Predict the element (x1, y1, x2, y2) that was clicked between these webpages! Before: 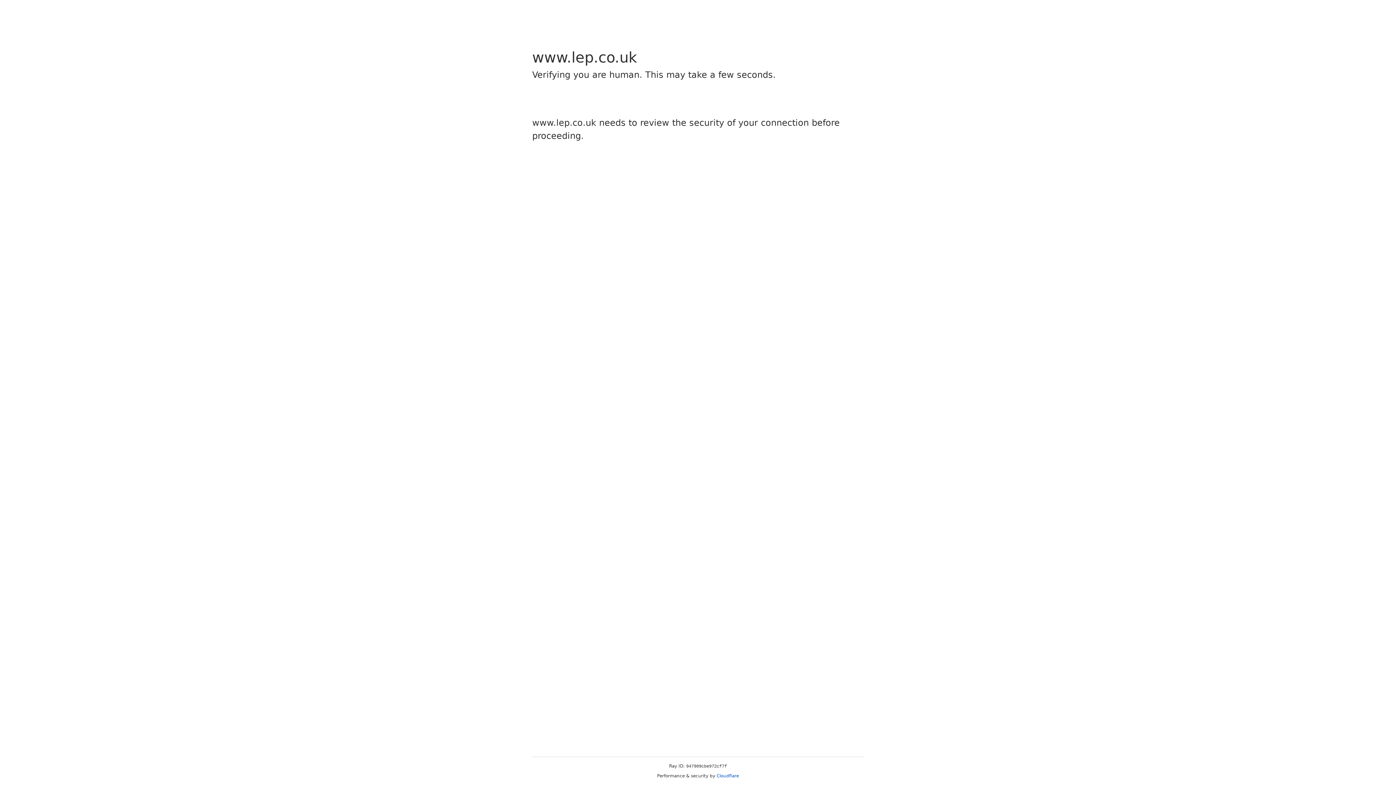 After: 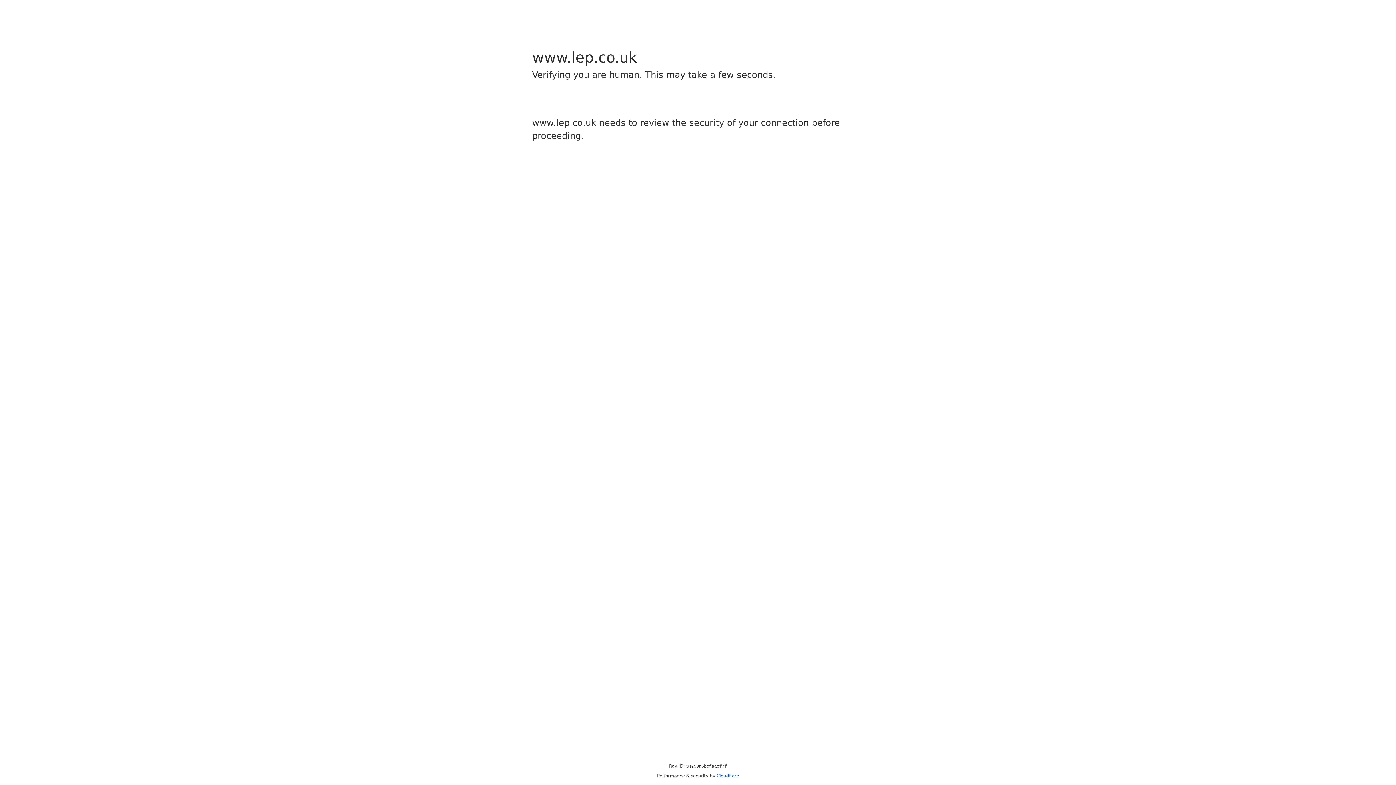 Action: bbox: (716, 773, 739, 778) label: Cloudflare